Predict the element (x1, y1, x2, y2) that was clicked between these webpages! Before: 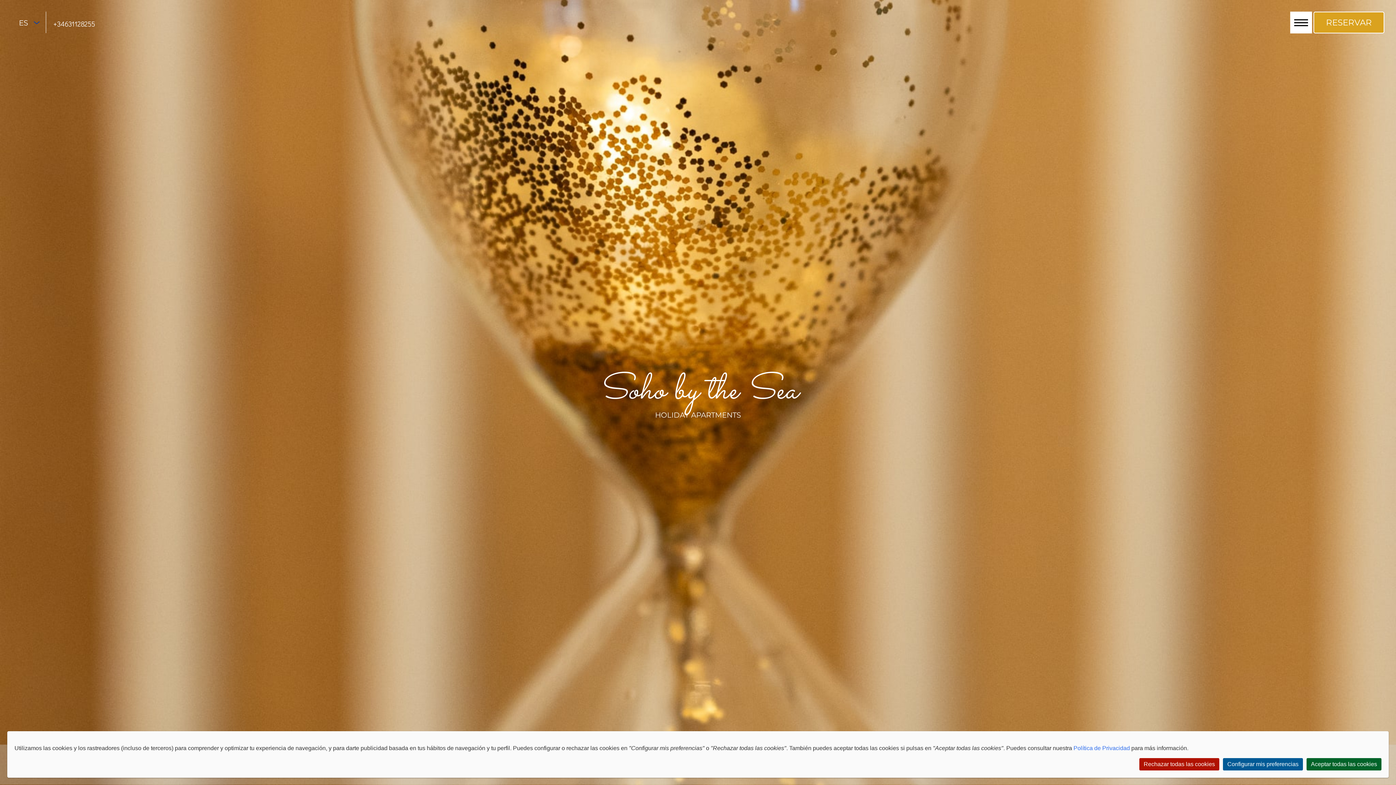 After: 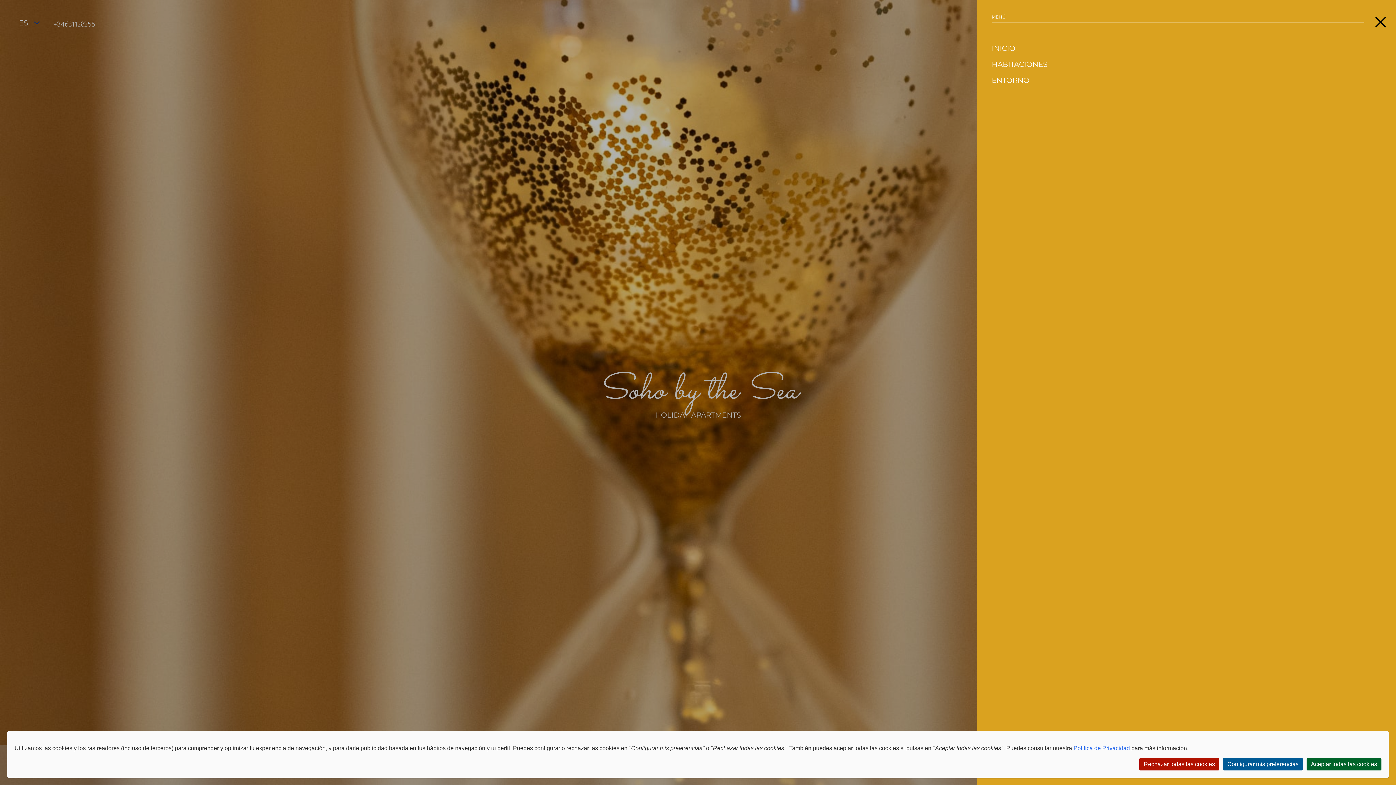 Action: bbox: (1290, 11, 1312, 33)